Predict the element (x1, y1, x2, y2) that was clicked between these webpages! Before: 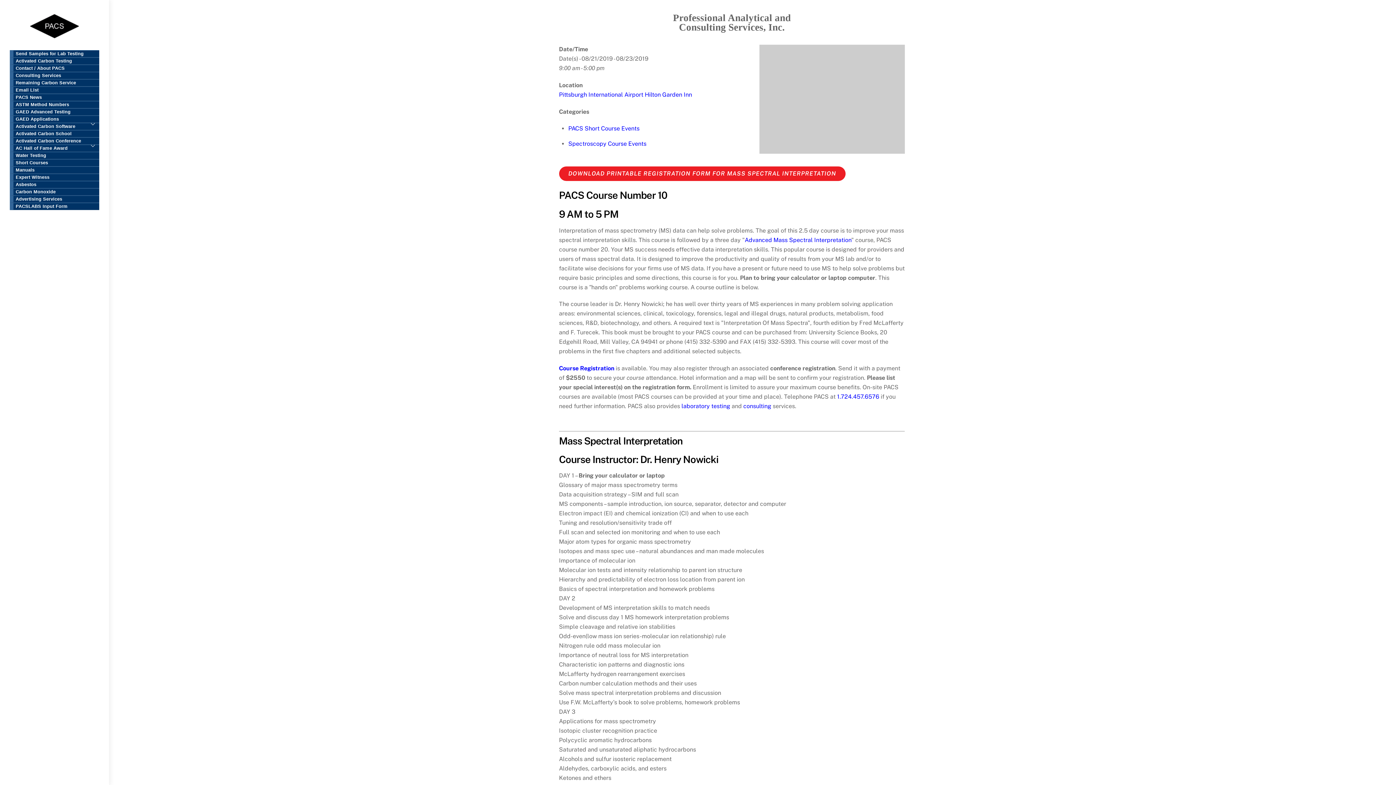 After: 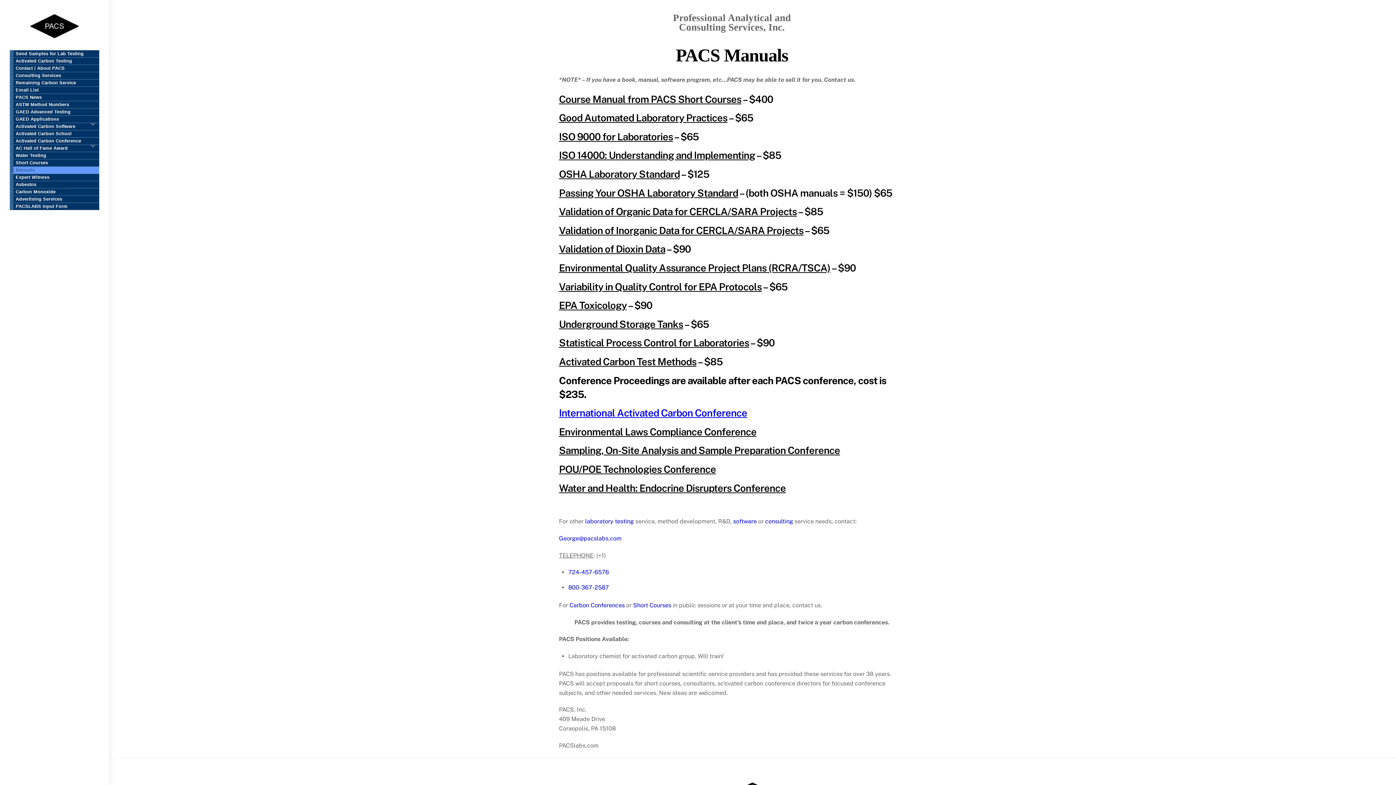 Action: bbox: (9, 166, 99, 173) label: Manuals